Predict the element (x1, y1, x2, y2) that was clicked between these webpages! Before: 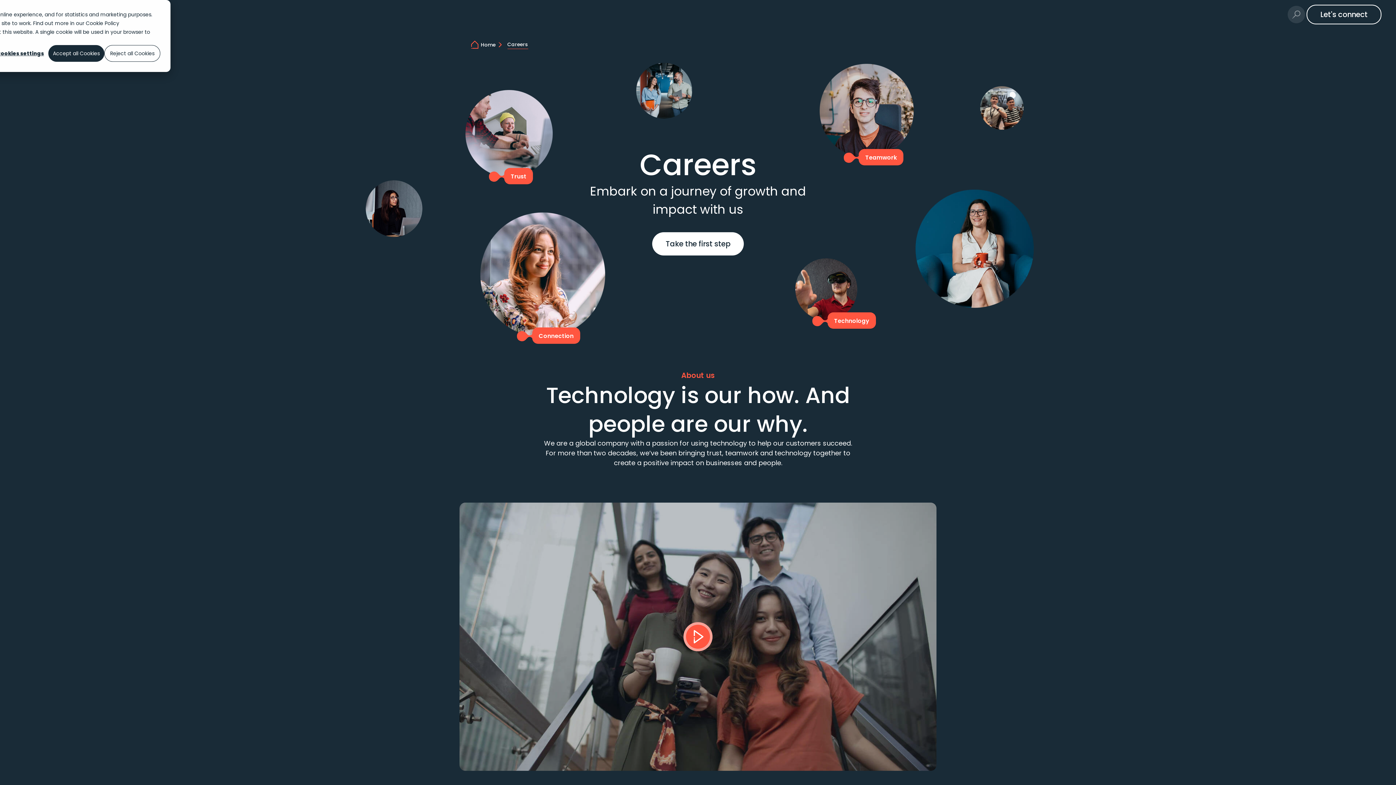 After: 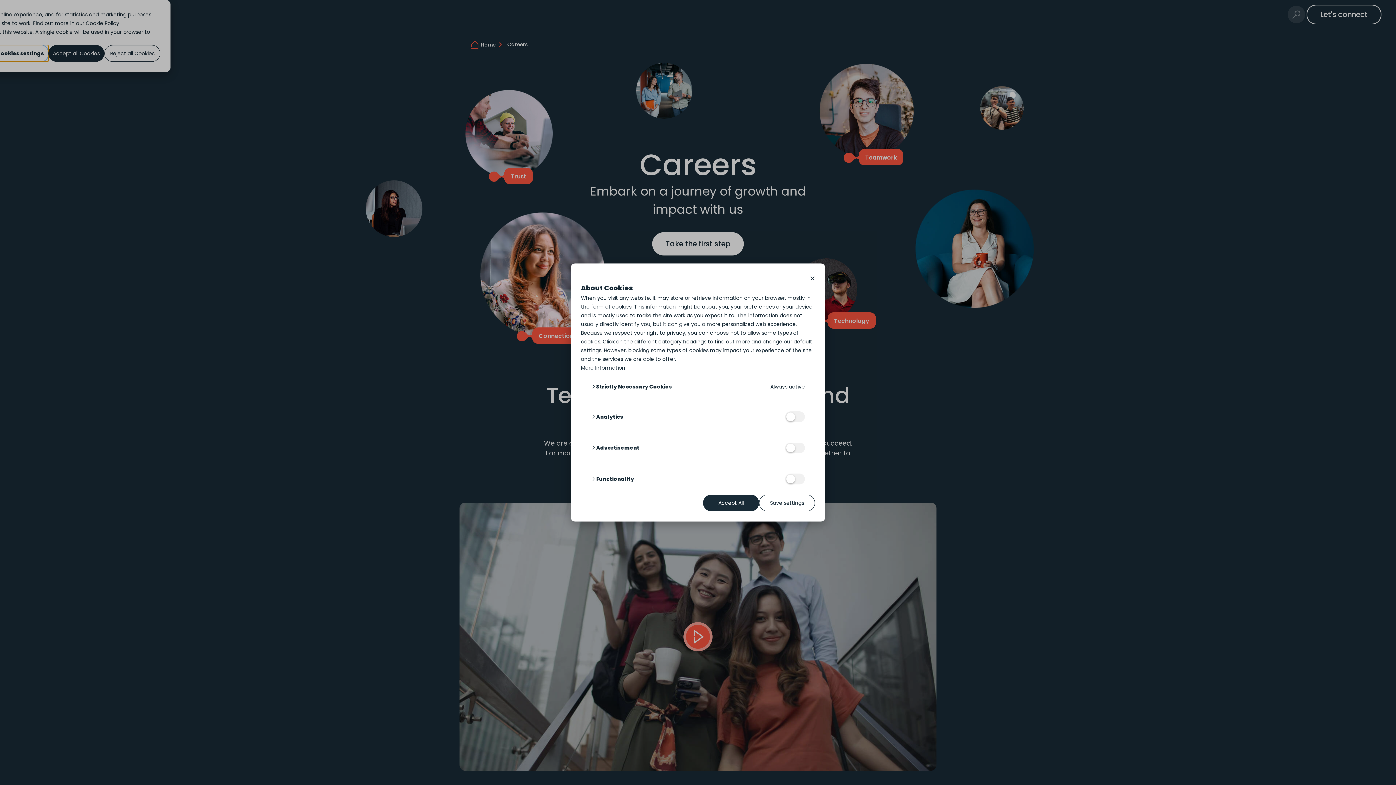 Action: label: Cookies settings bbox: (-7, 45, 48, 61)